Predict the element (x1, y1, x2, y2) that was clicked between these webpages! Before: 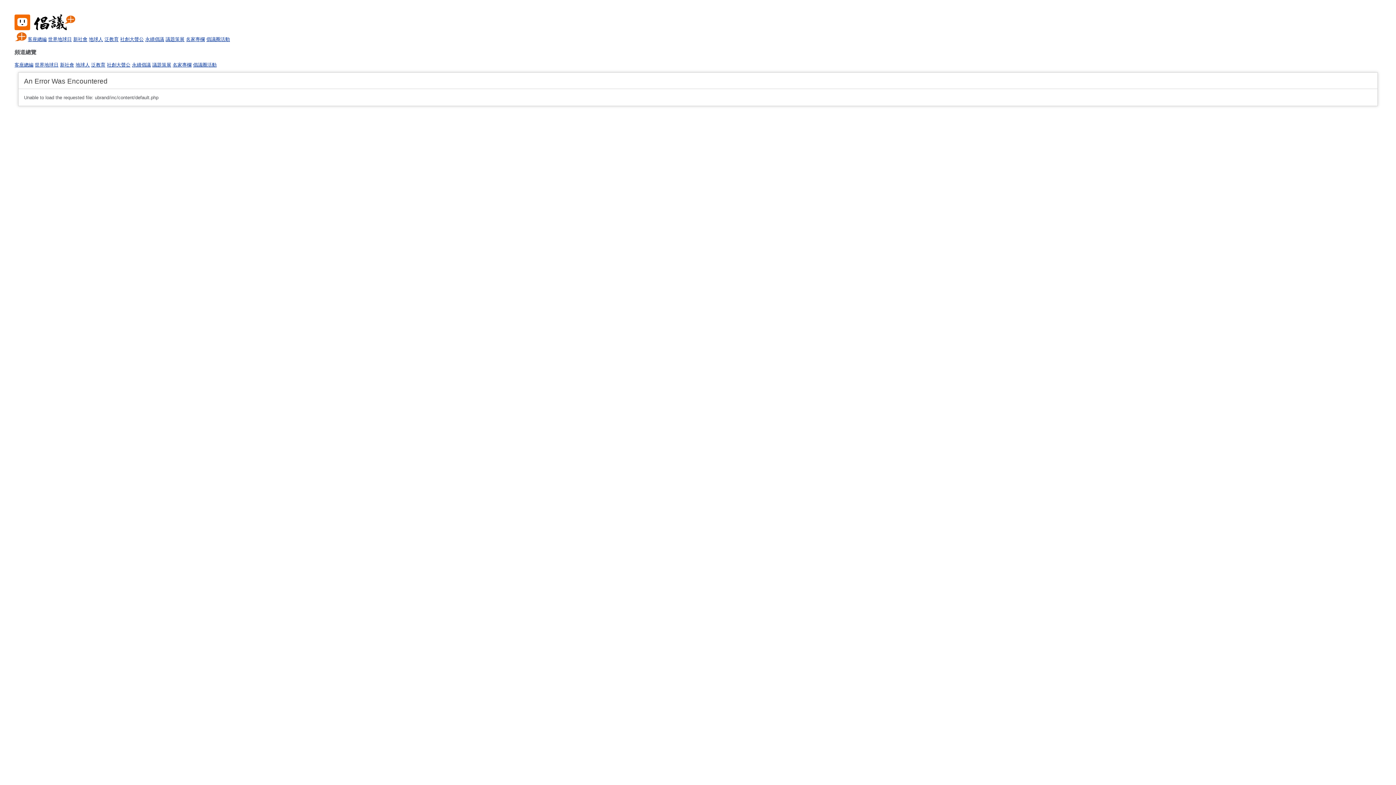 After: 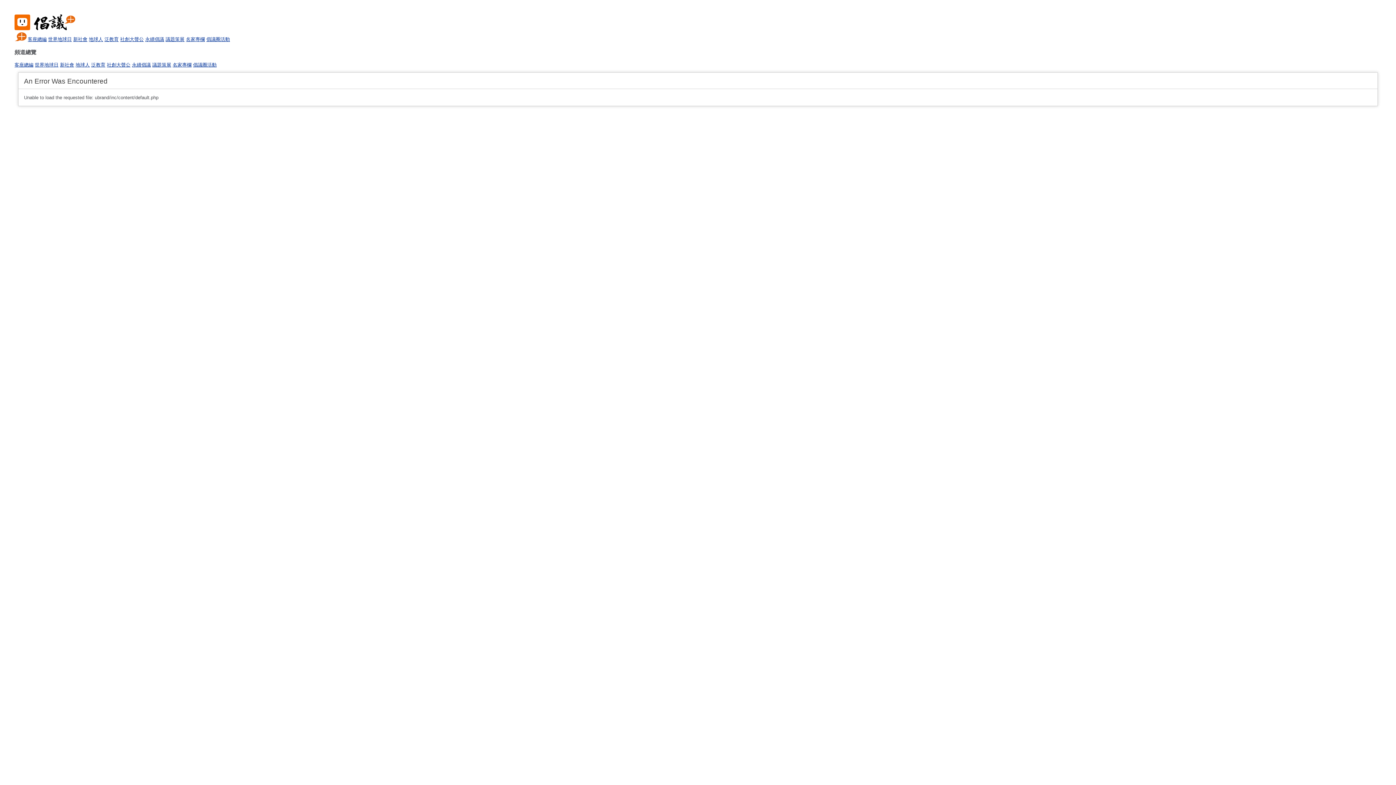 Action: bbox: (206, 36, 230, 42) label: 倡議圈活動